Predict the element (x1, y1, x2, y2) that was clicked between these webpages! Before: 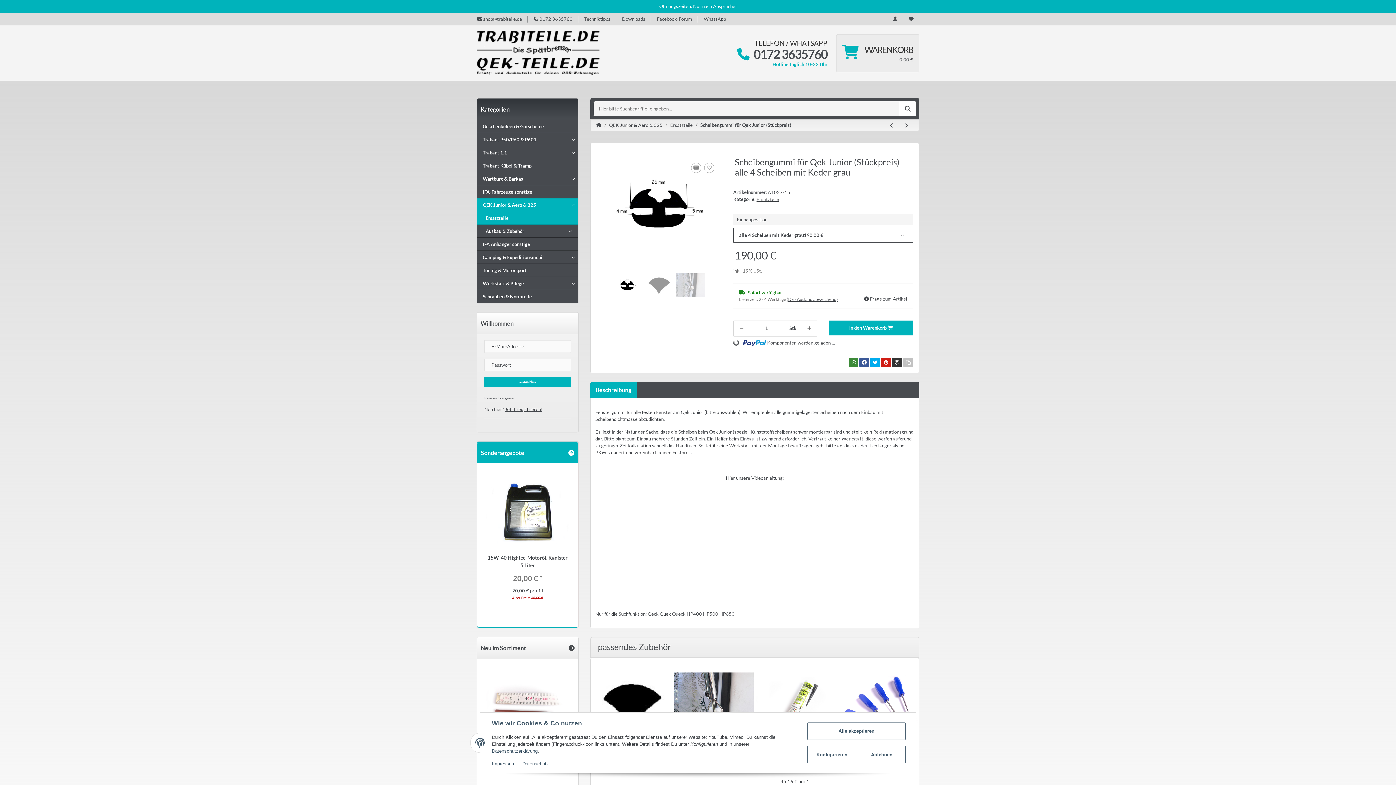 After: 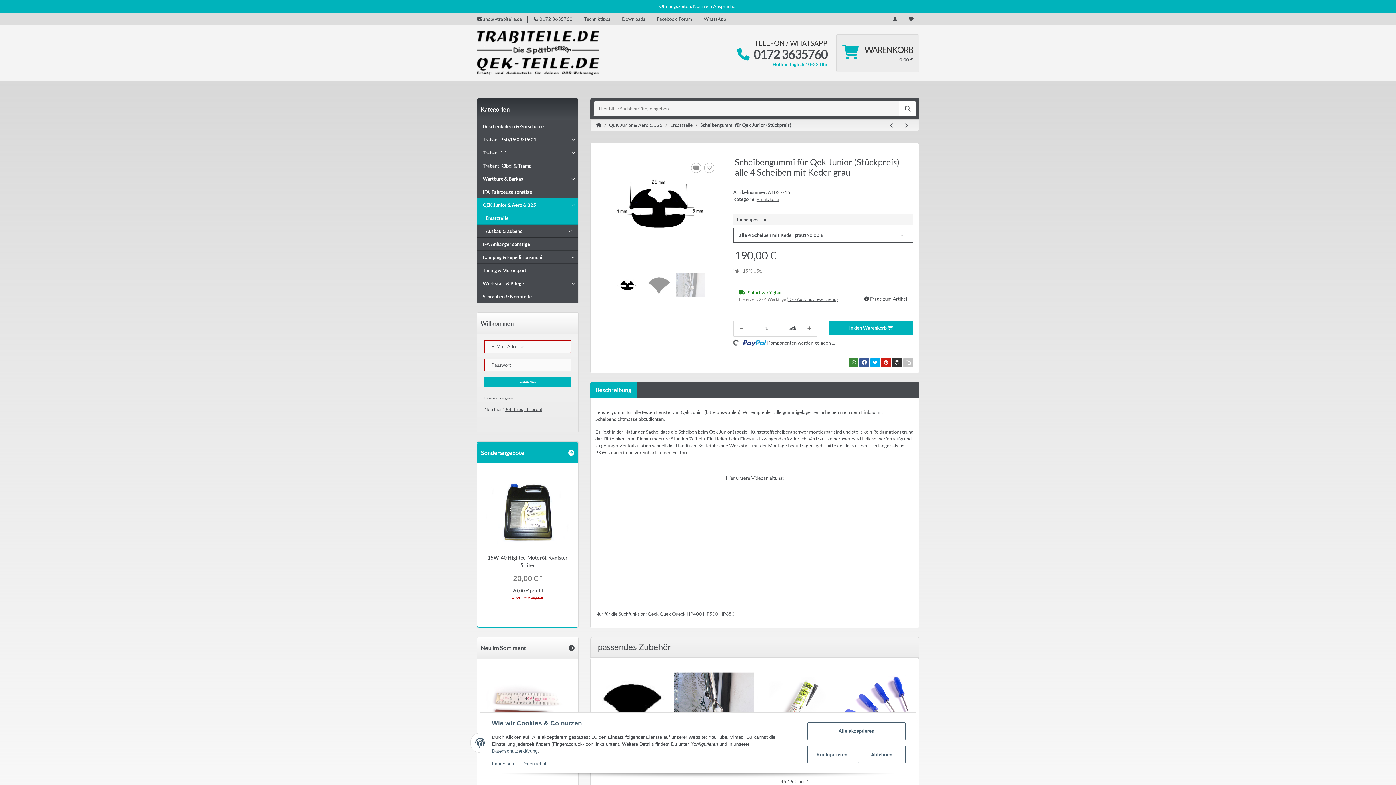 Action: label: Anmelden bbox: (484, 377, 571, 387)